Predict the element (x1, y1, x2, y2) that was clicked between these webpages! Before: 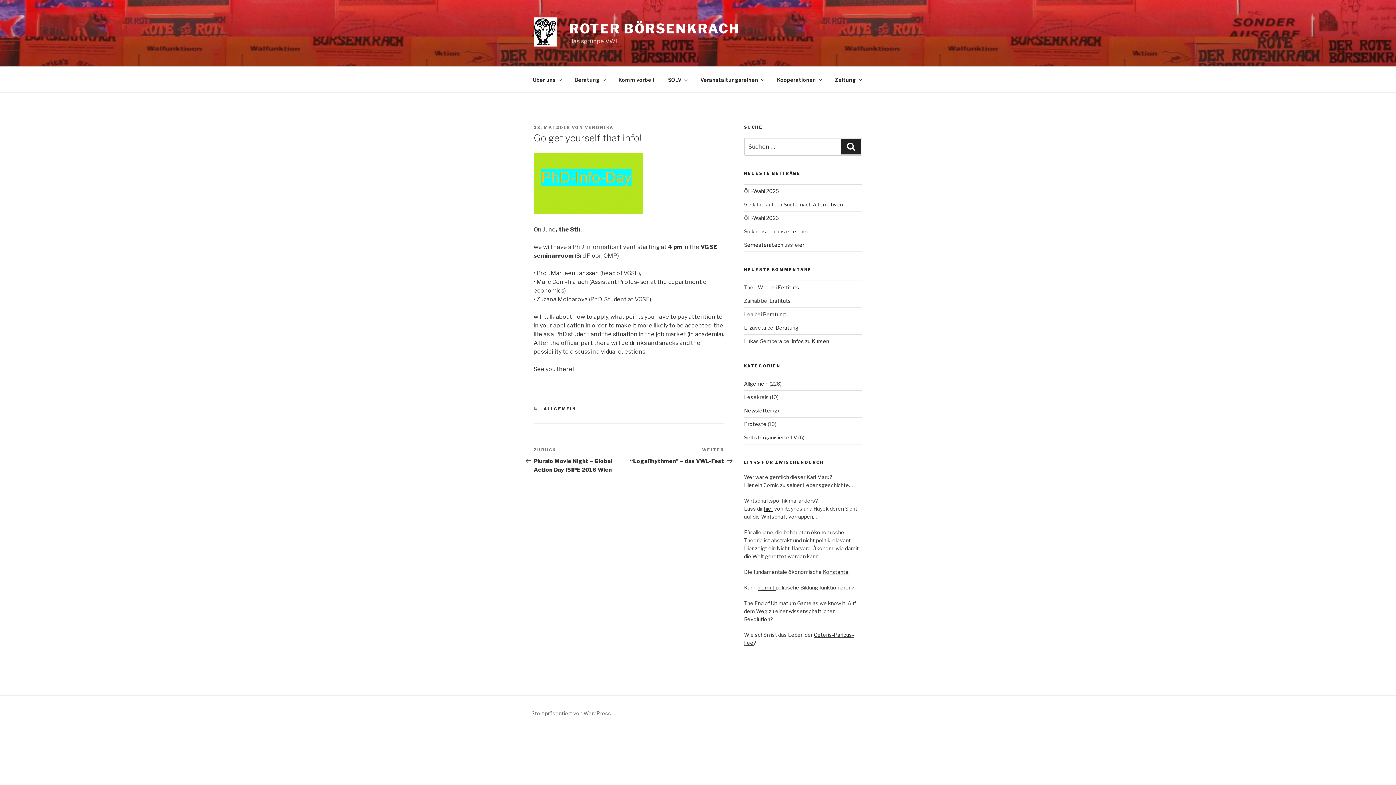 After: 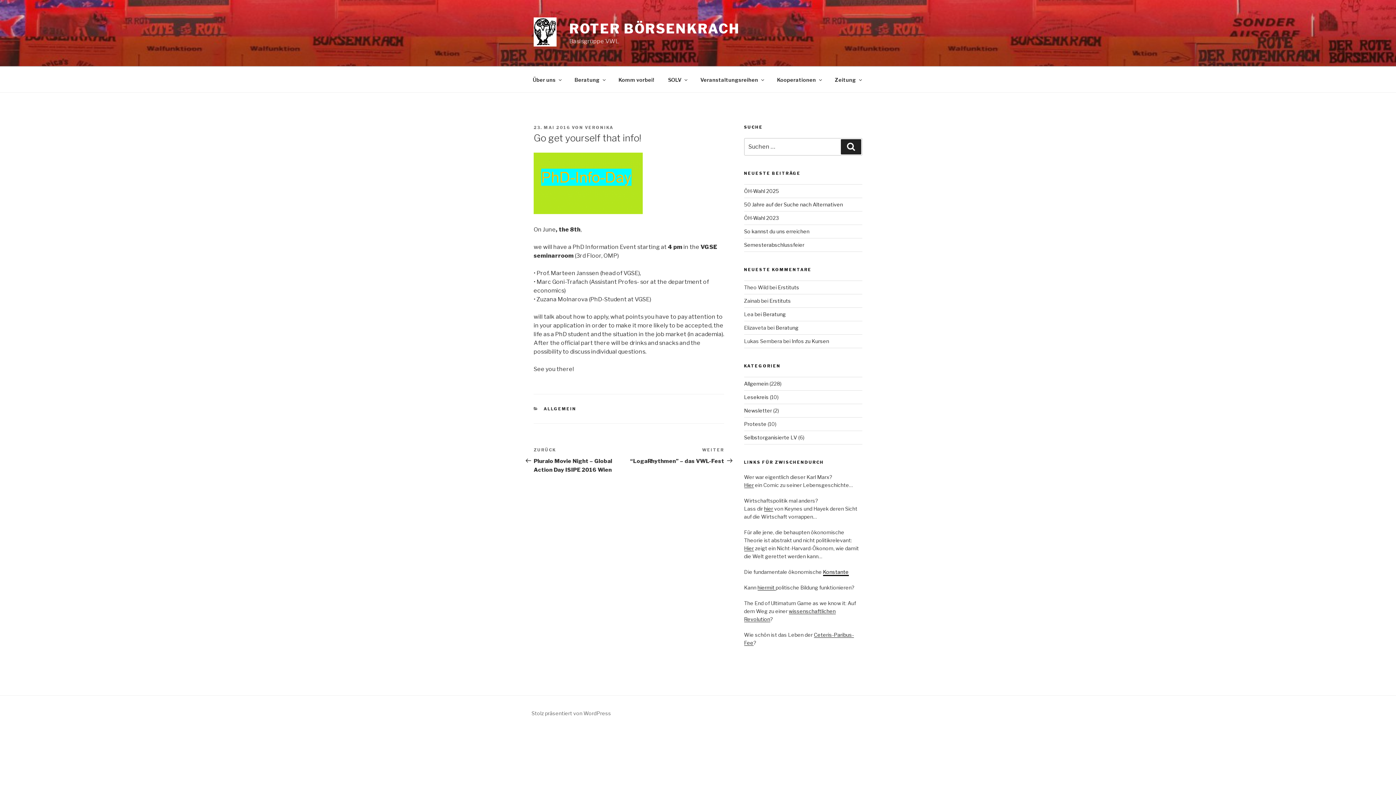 Action: bbox: (823, 569, 848, 575) label: Konstante